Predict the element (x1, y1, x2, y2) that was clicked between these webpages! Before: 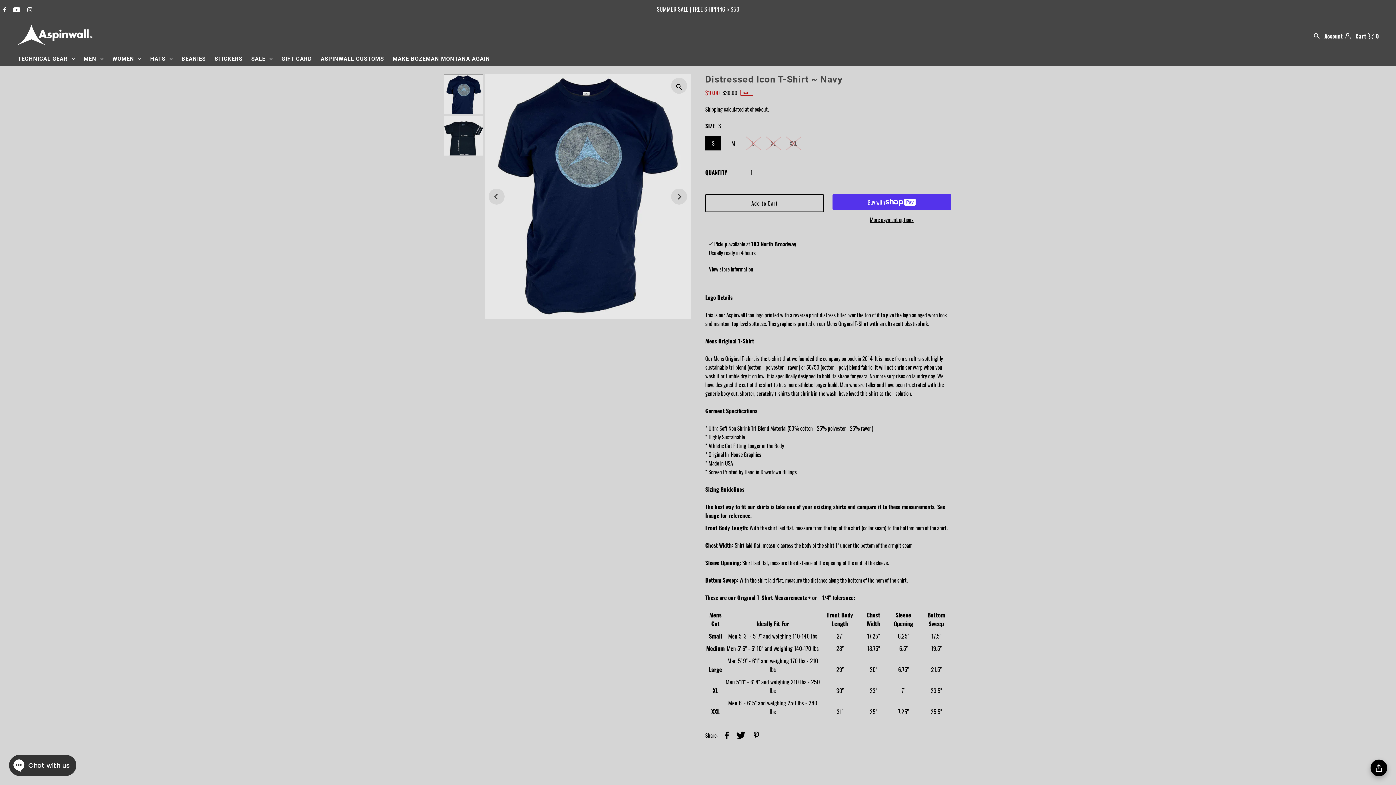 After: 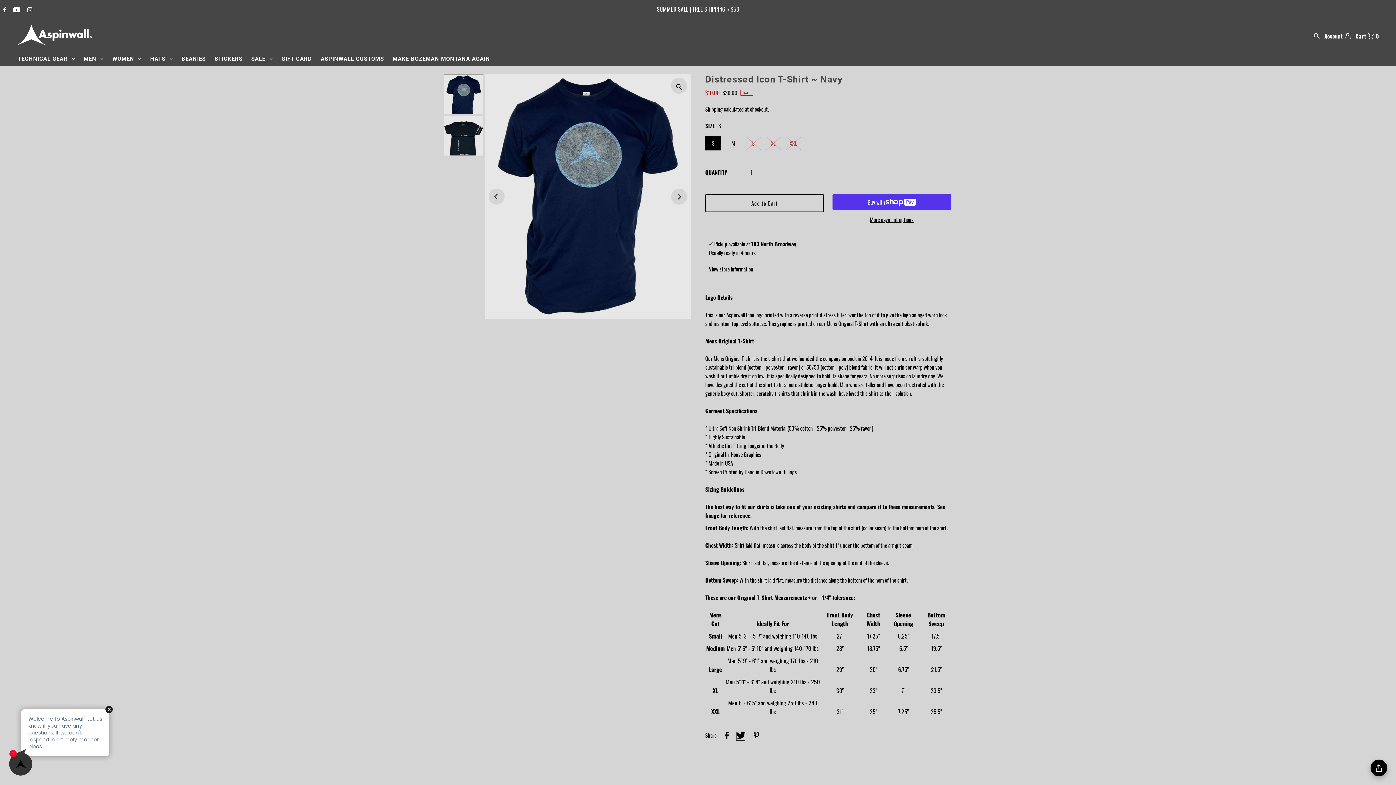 Action: label: Share on Twitter bbox: (736, 732, 745, 741)